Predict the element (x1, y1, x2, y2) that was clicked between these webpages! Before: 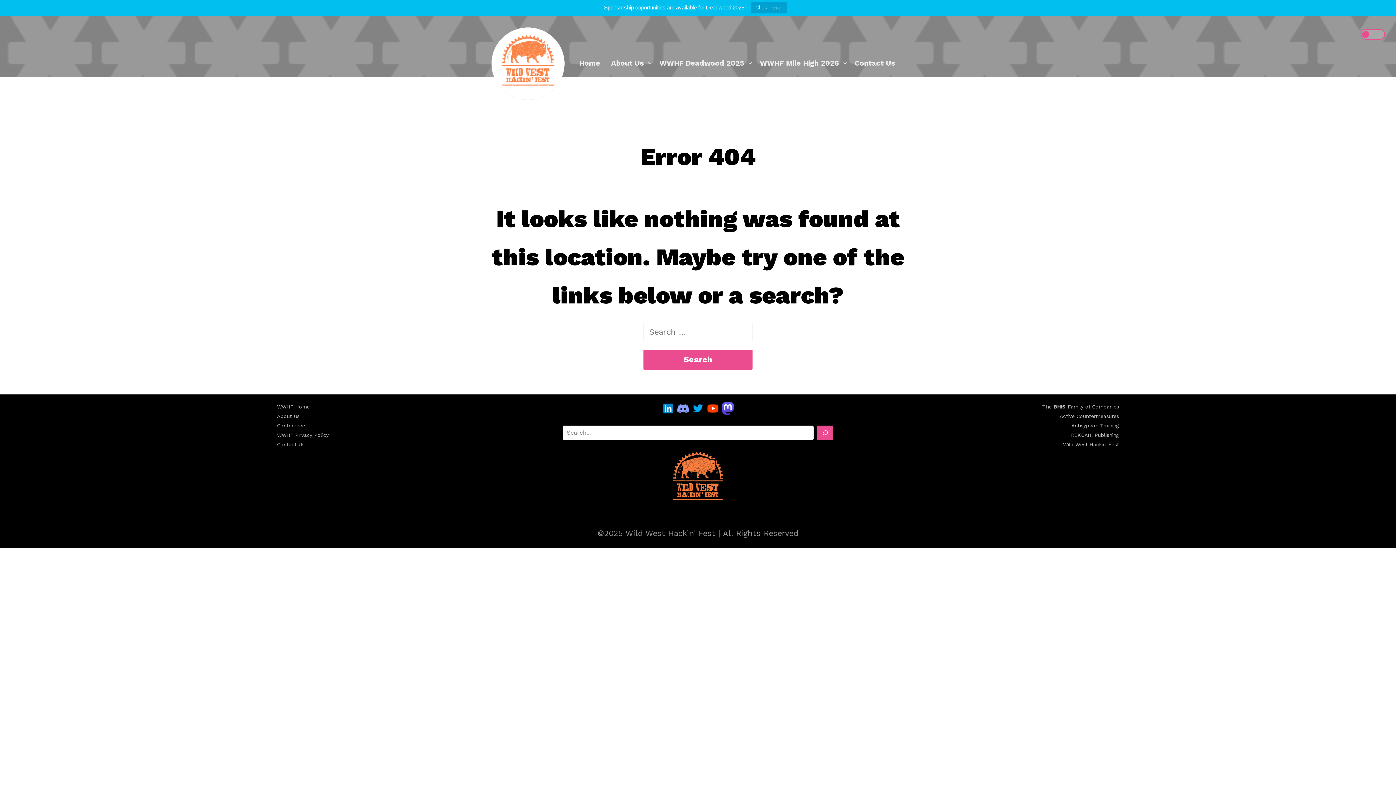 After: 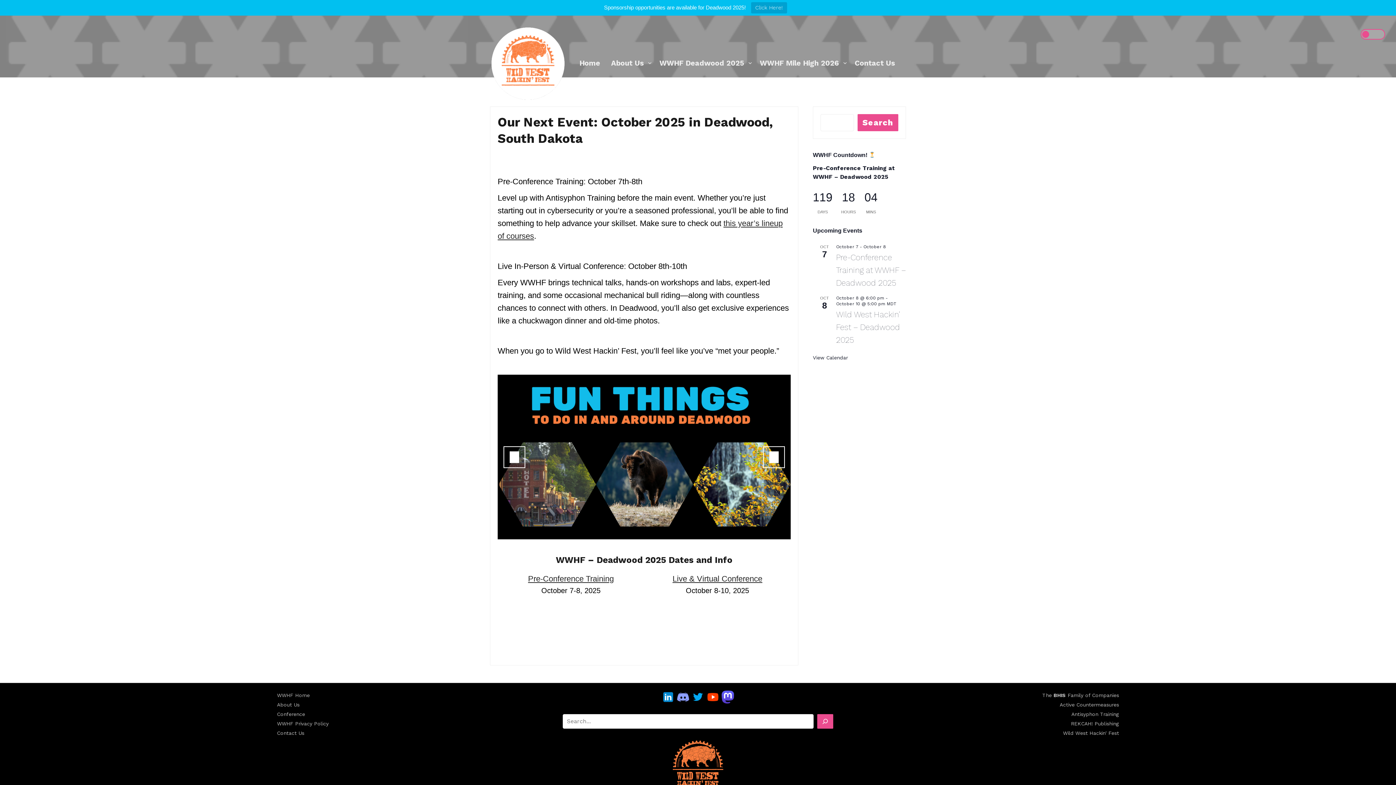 Action: bbox: (1063, 441, 1119, 447) label: Wild West Hackin' Fest